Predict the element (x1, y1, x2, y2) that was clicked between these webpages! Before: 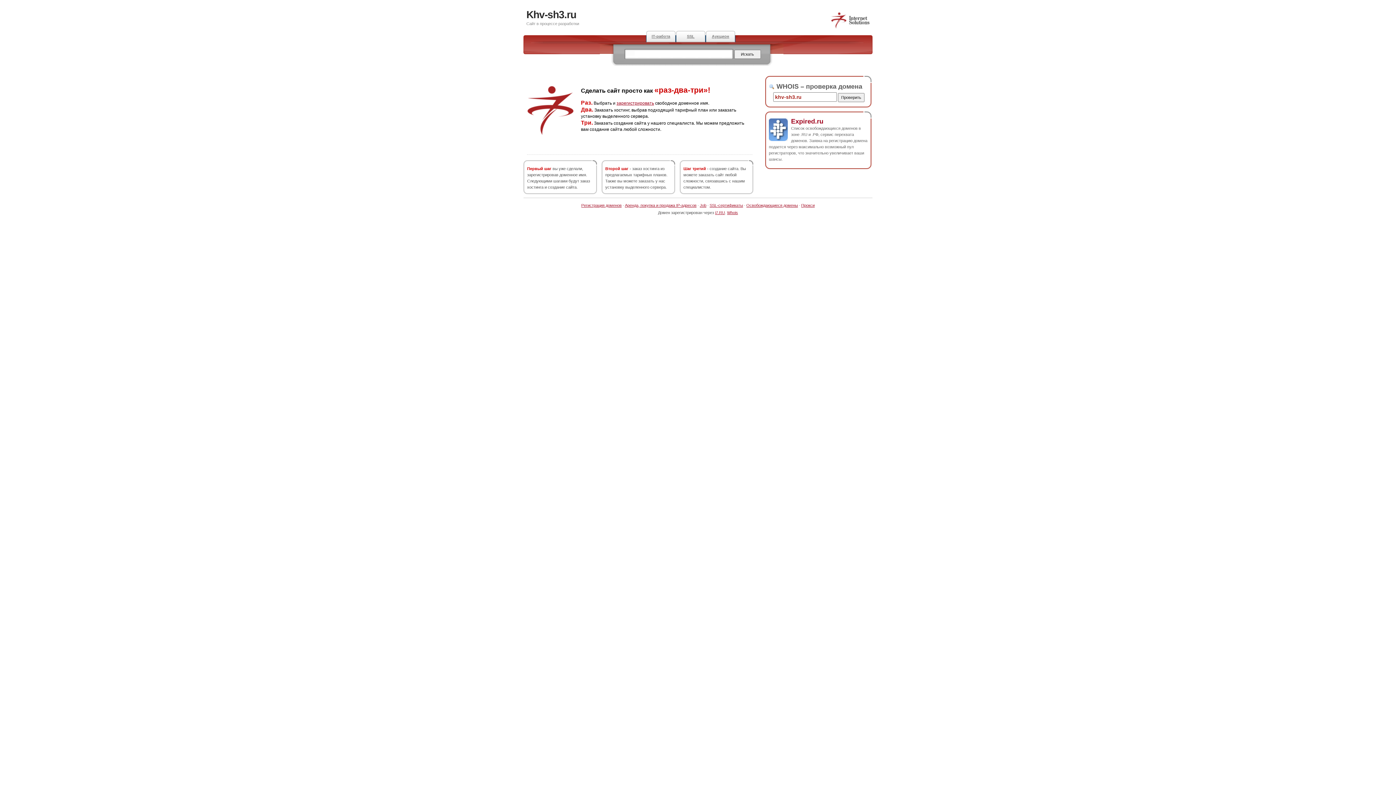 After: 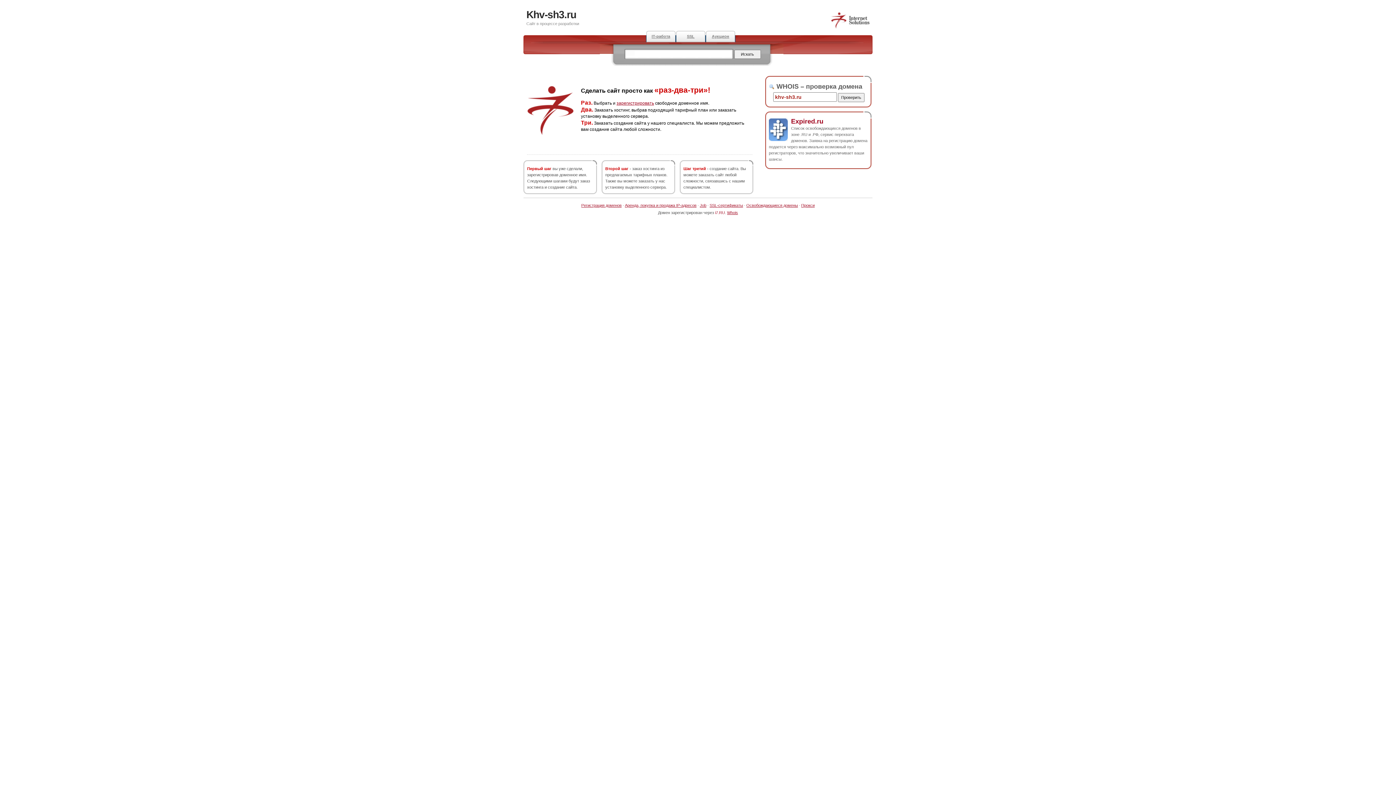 Action: label: i7.RU bbox: (715, 210, 725, 214)